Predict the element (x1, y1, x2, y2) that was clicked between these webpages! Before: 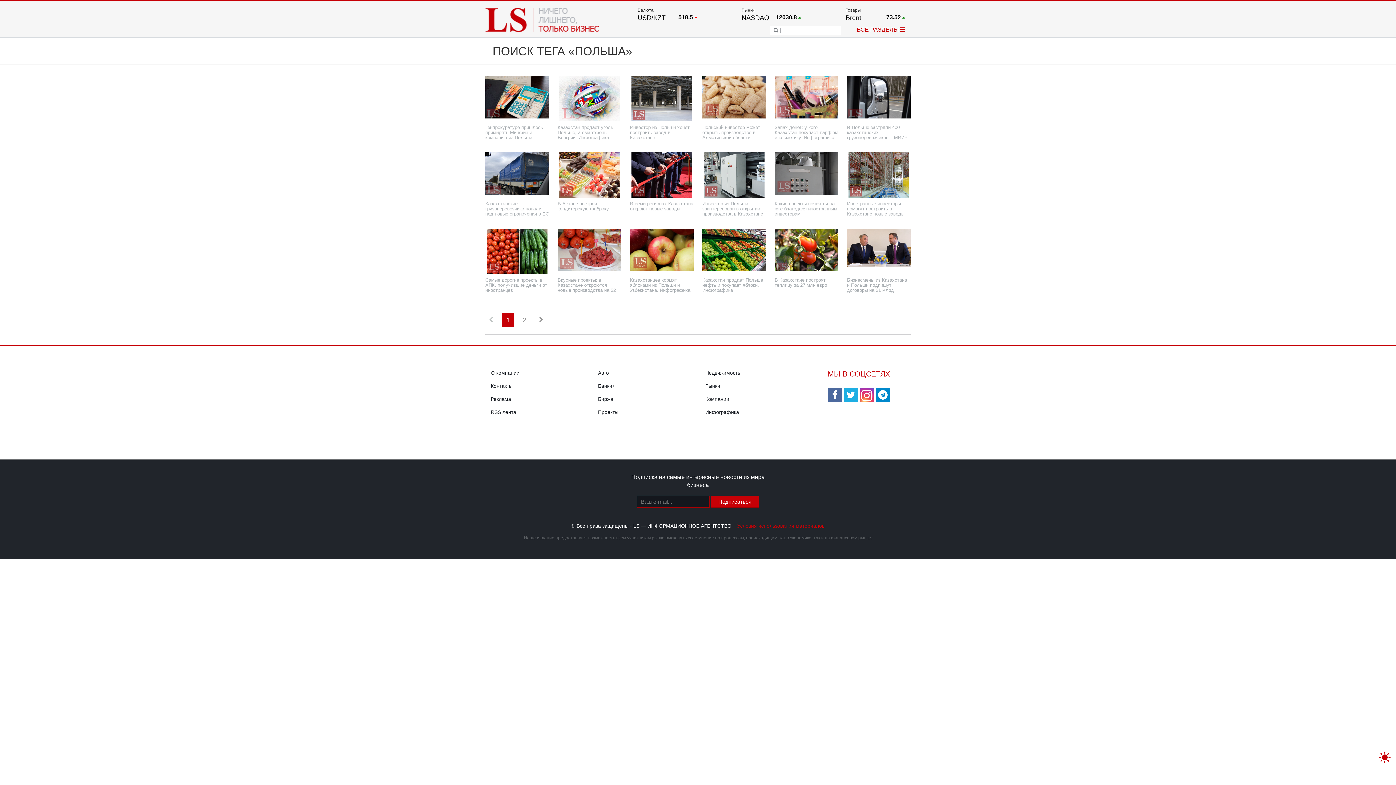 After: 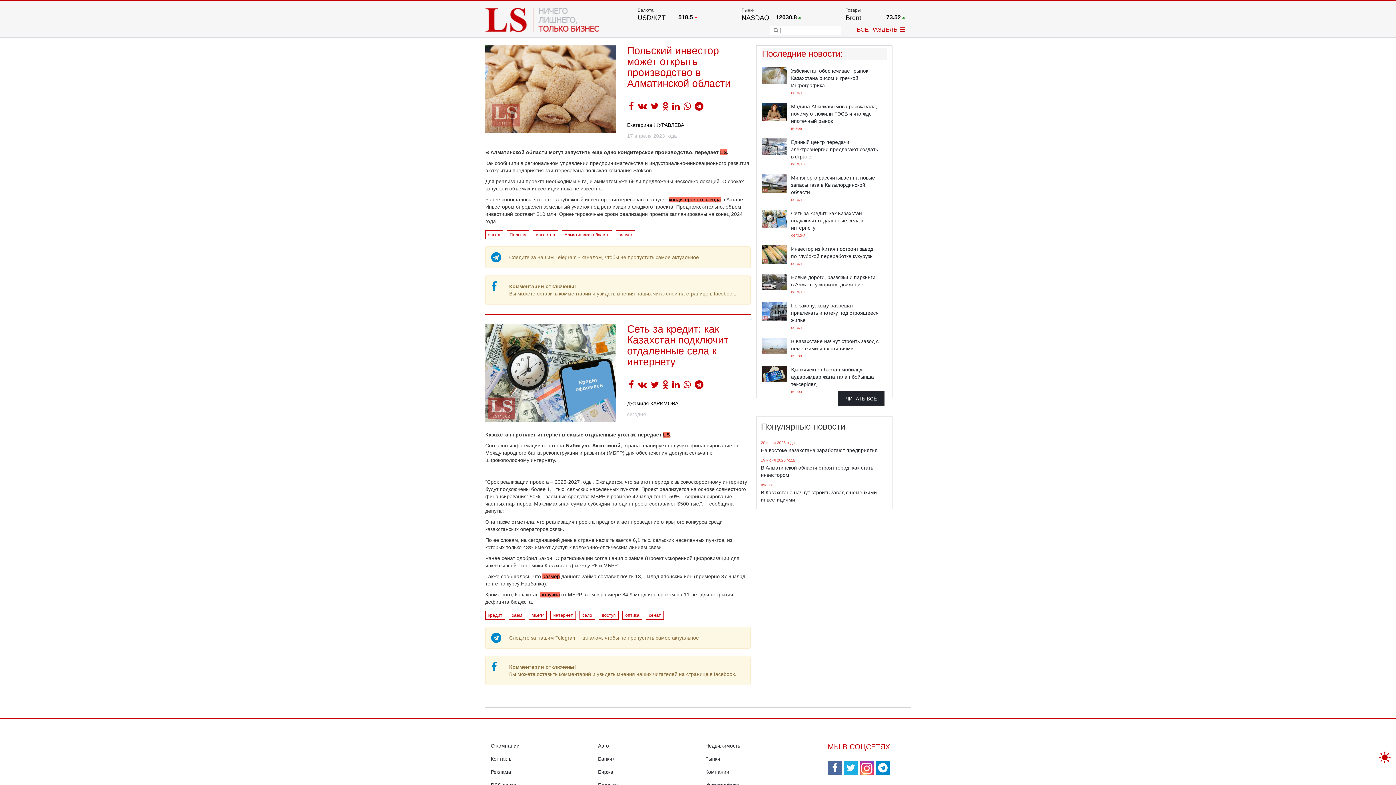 Action: bbox: (702, 75, 766, 76) label: Польский инвестор может открыть производство в Алматинской области
17 апреля 2023 года